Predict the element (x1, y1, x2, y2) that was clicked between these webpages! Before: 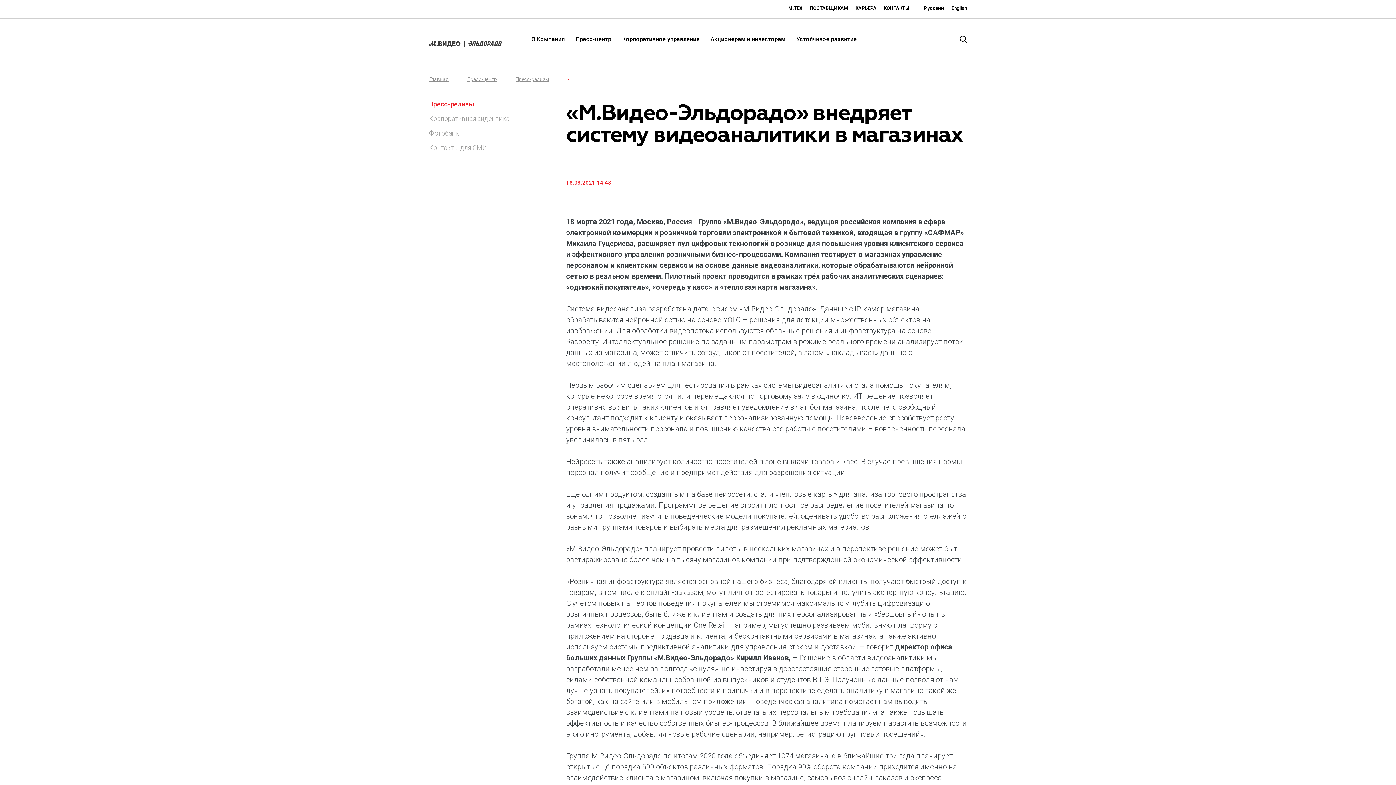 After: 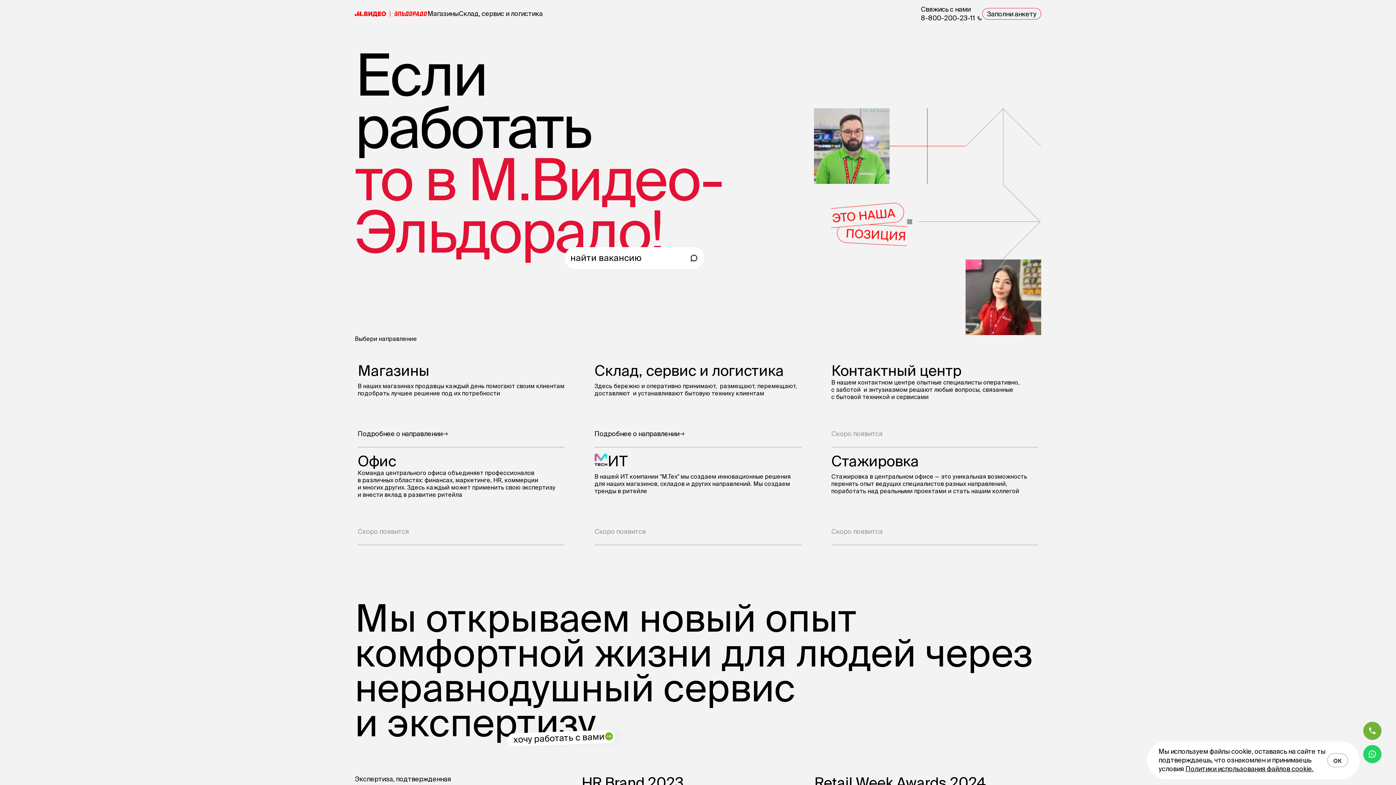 Action: bbox: (855, 5, 876, 10) label: КАРЬЕРА